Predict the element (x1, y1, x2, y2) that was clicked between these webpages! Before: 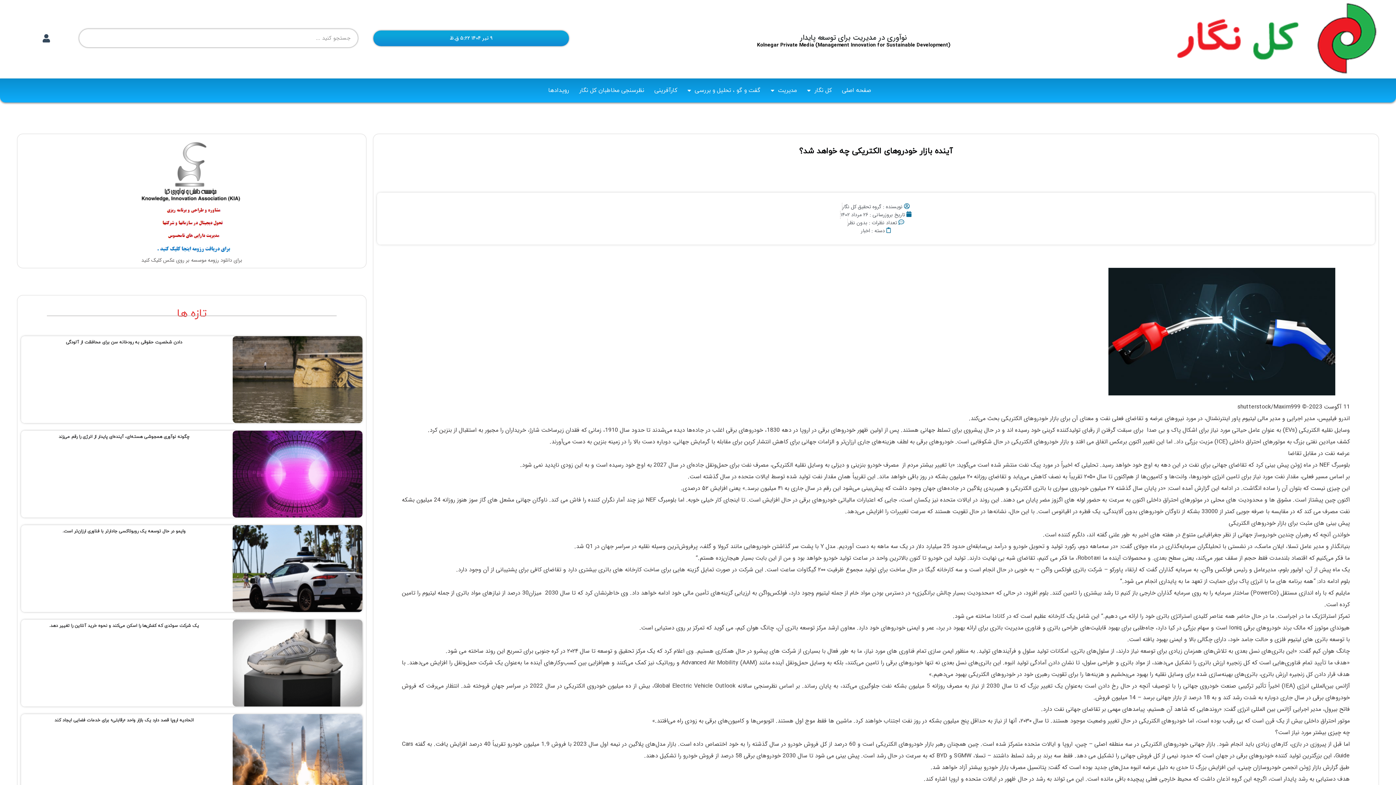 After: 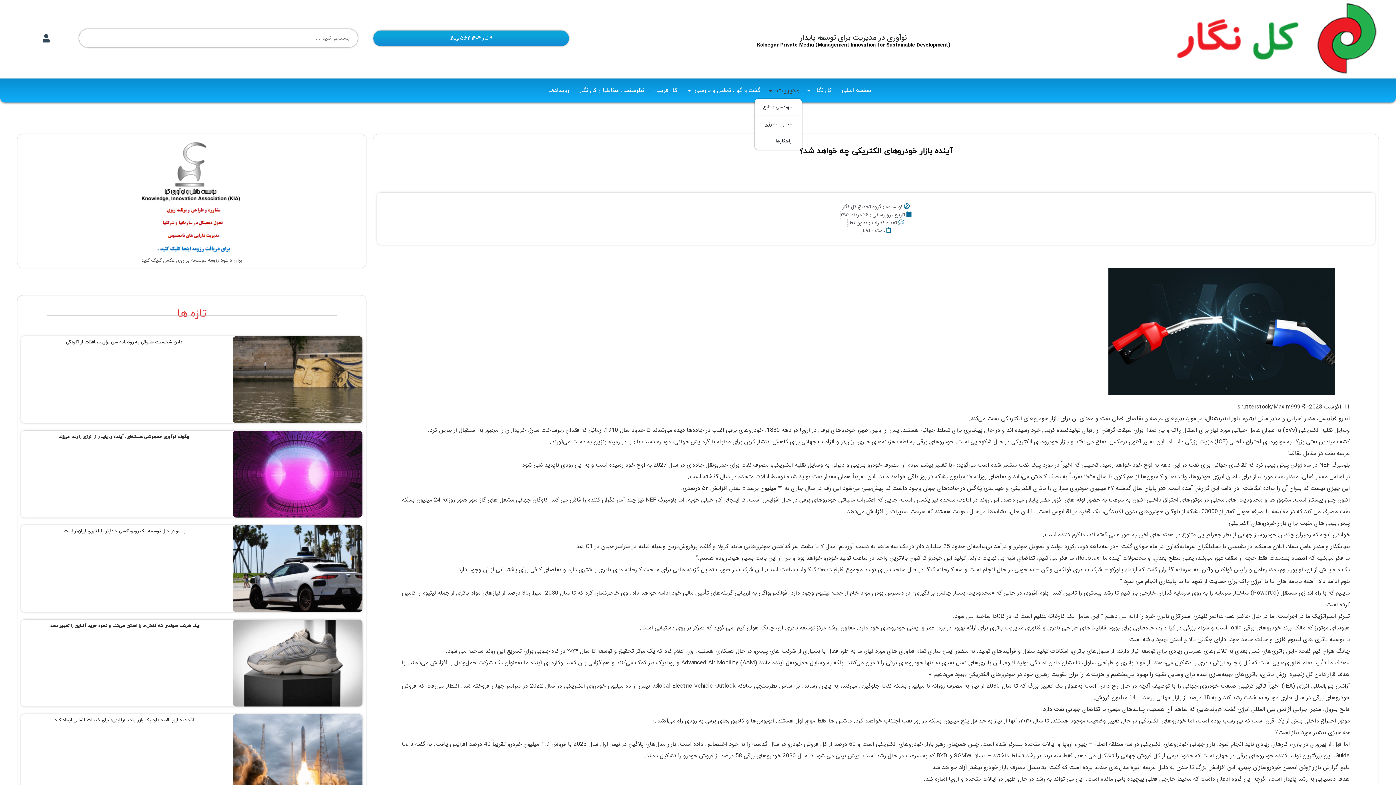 Action: label: مدیریت bbox: (765, 82, 802, 98)